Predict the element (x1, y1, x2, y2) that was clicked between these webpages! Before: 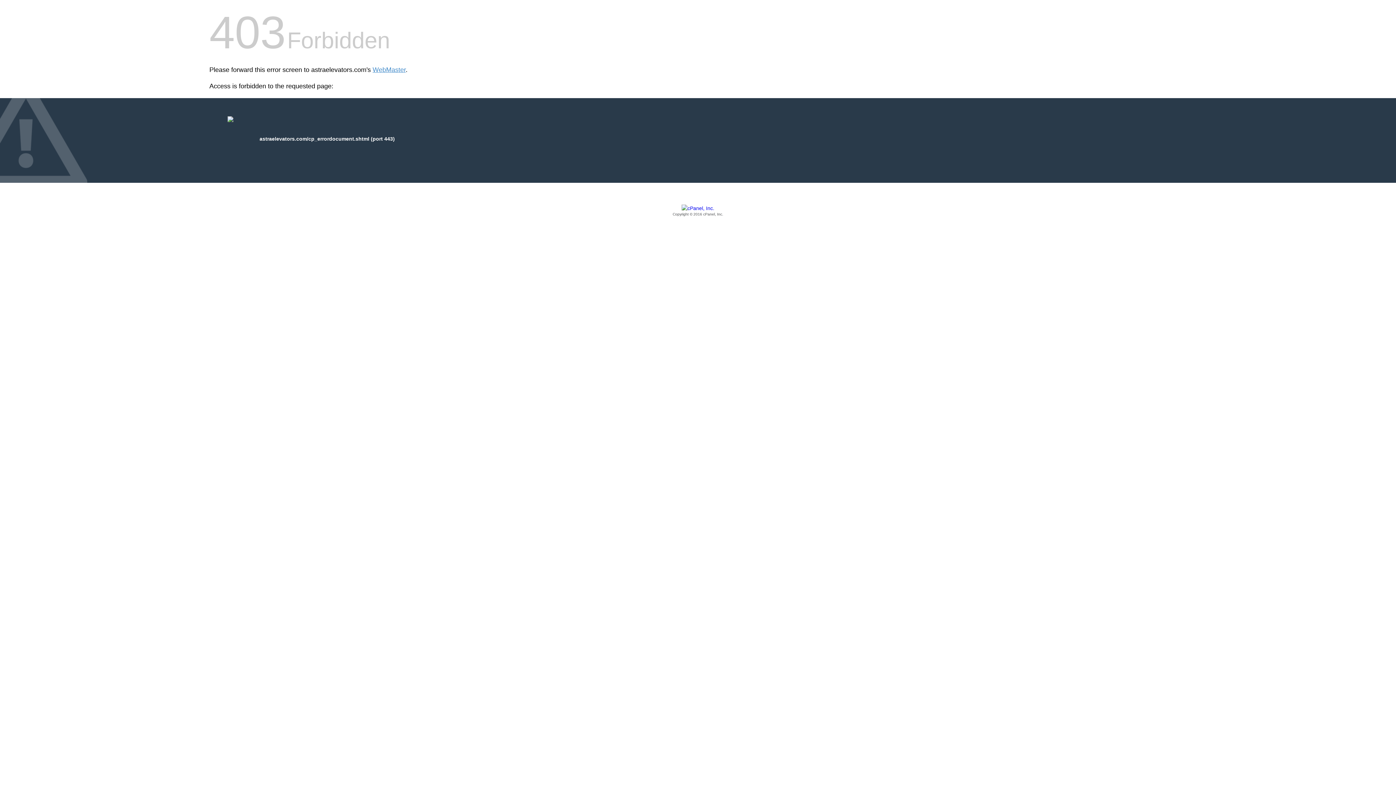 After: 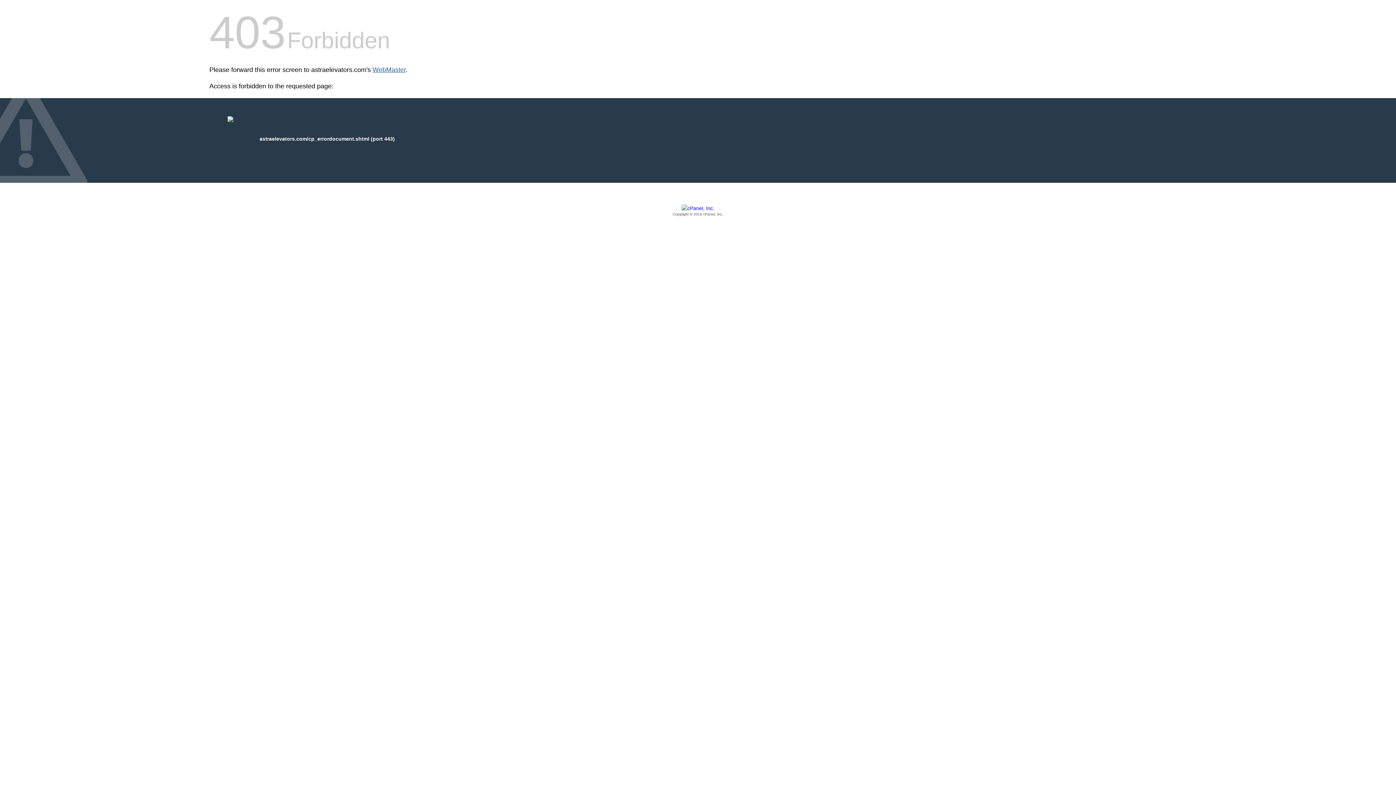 Action: label: WebMaster bbox: (372, 66, 405, 73)